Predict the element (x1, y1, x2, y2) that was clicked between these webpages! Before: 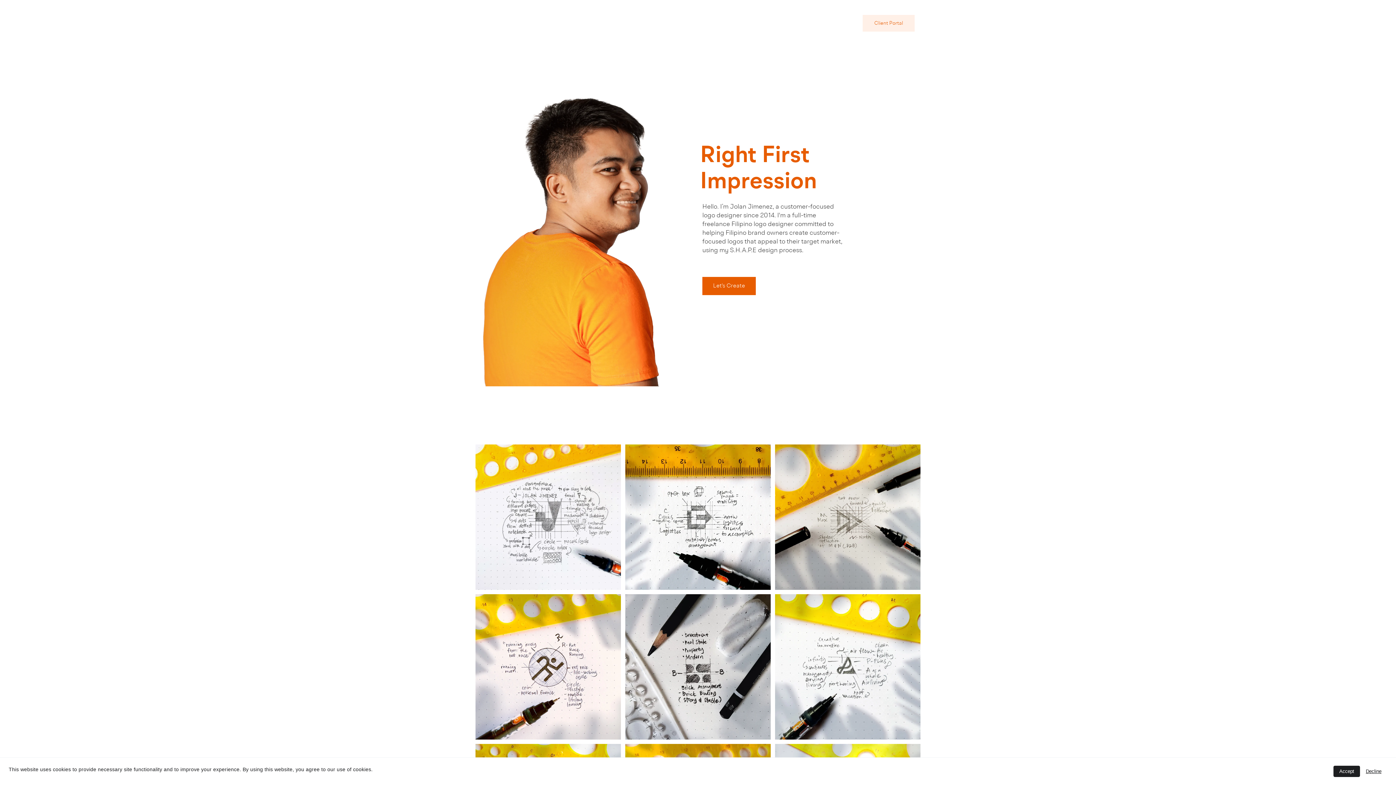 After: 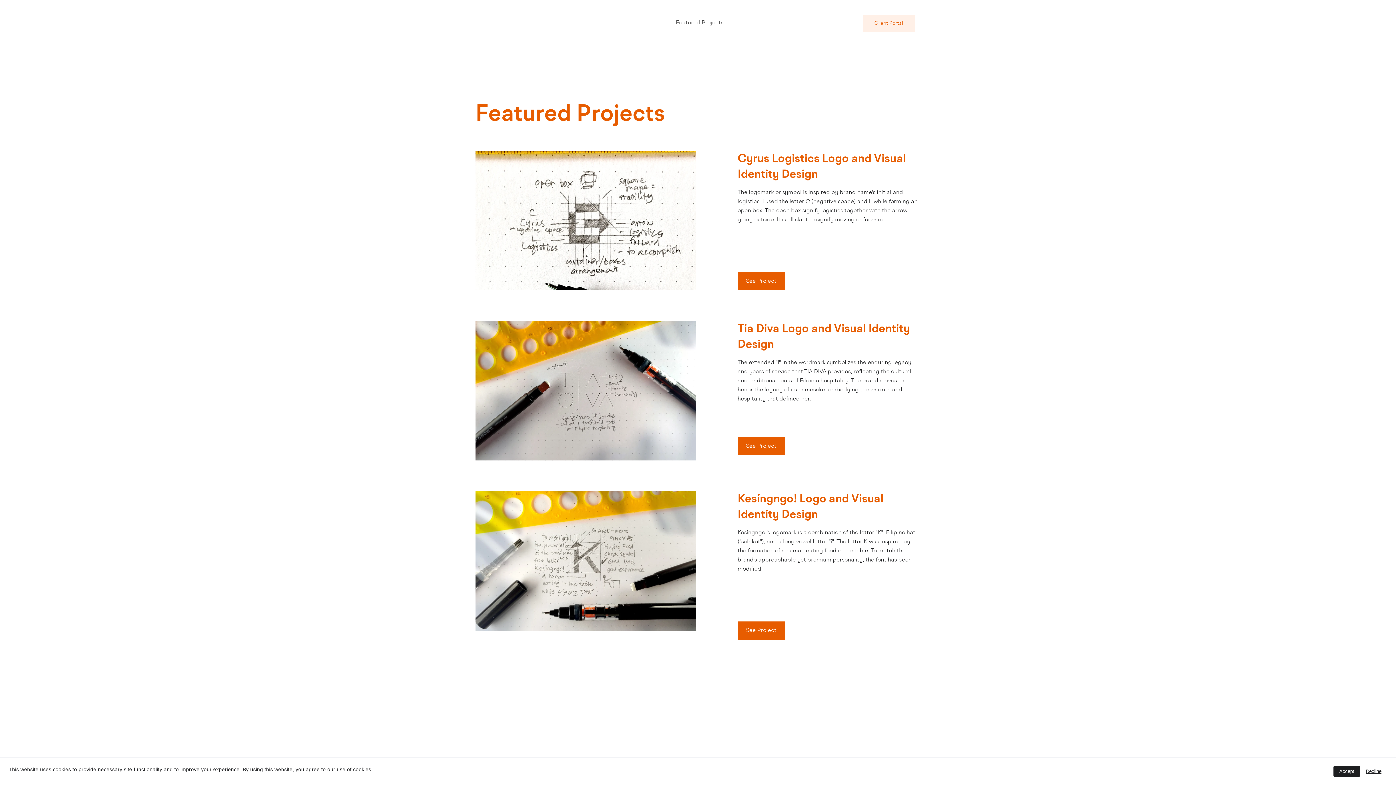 Action: bbox: (676, 19, 723, 26) label: Featured Projects